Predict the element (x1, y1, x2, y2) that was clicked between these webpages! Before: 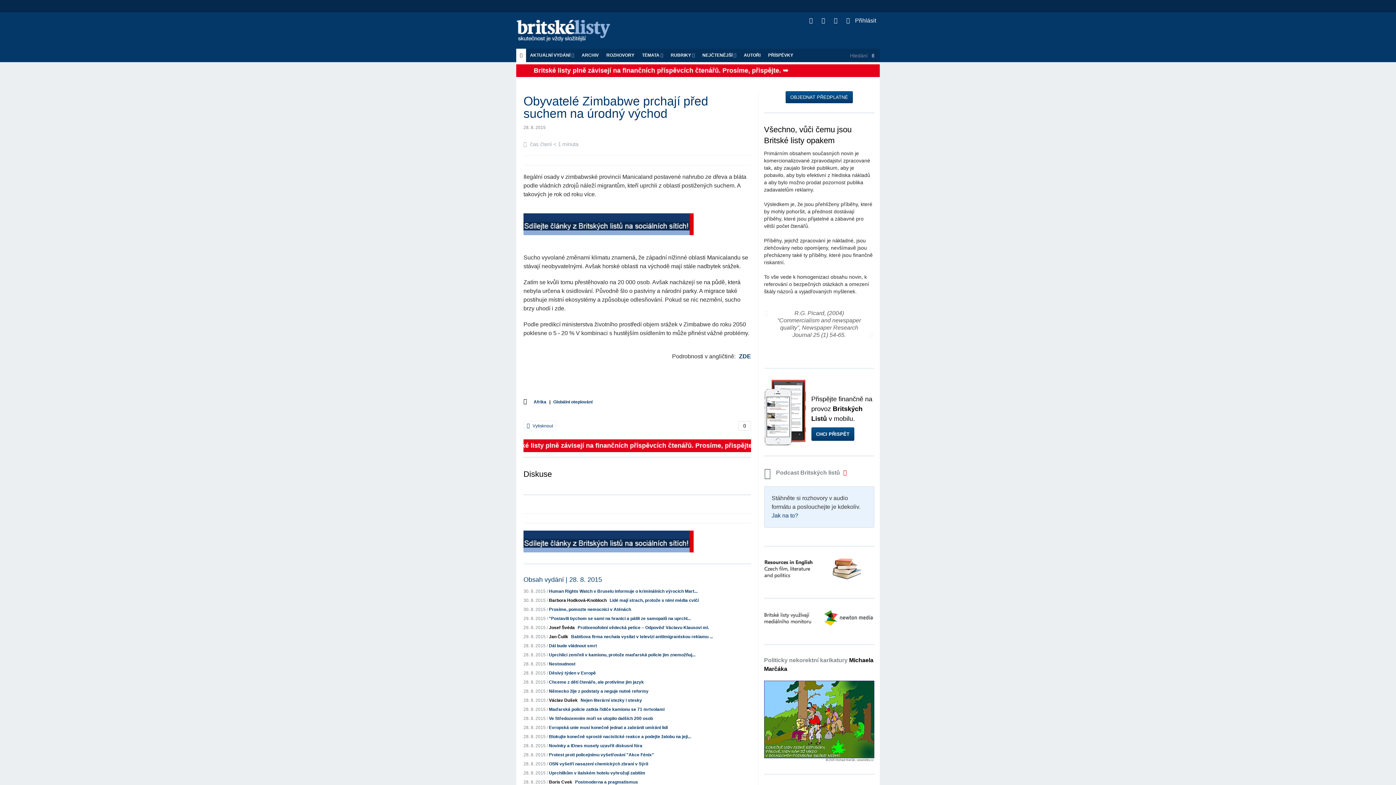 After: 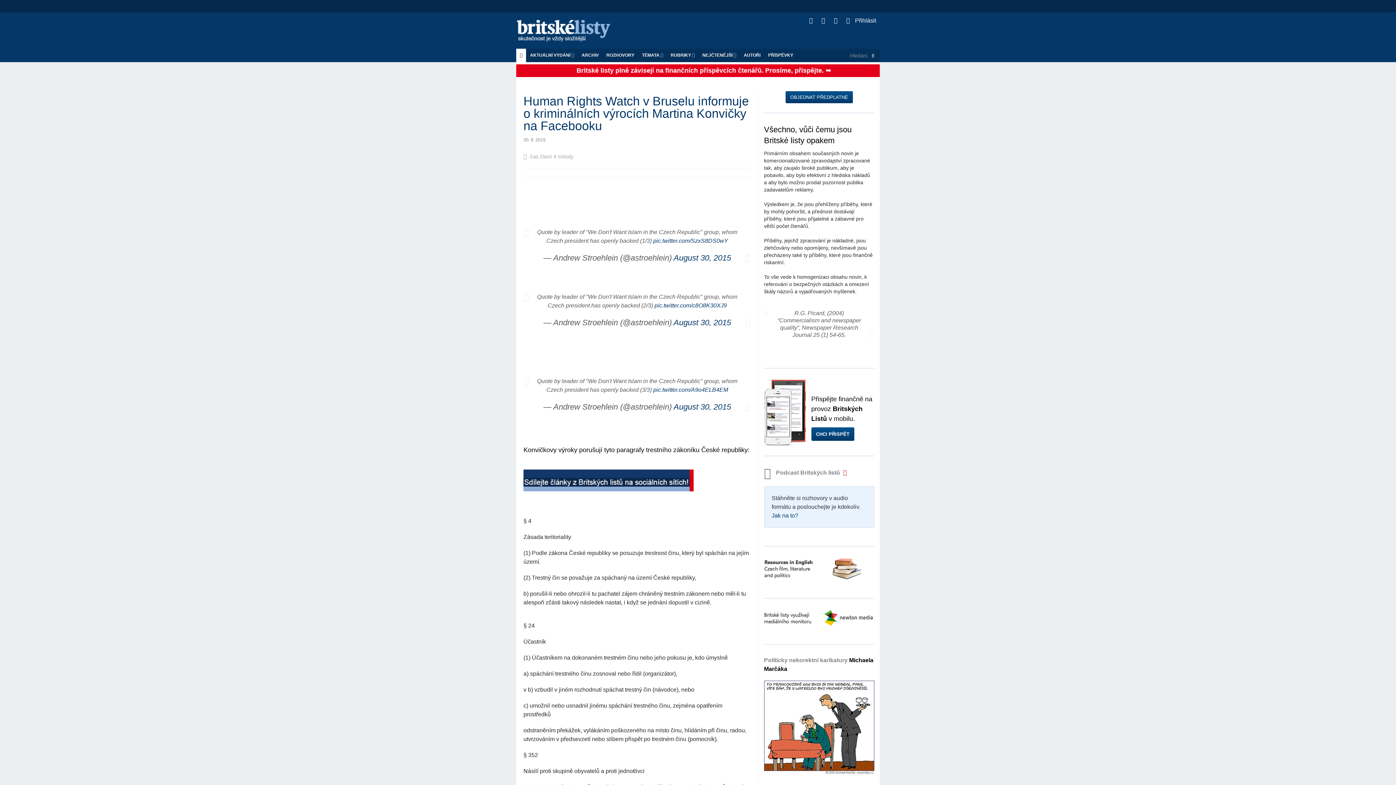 Action: bbox: (549, 589, 697, 594) label: Human Rights Watch v Bruselu informuje o kriminálních výrocích Mart...